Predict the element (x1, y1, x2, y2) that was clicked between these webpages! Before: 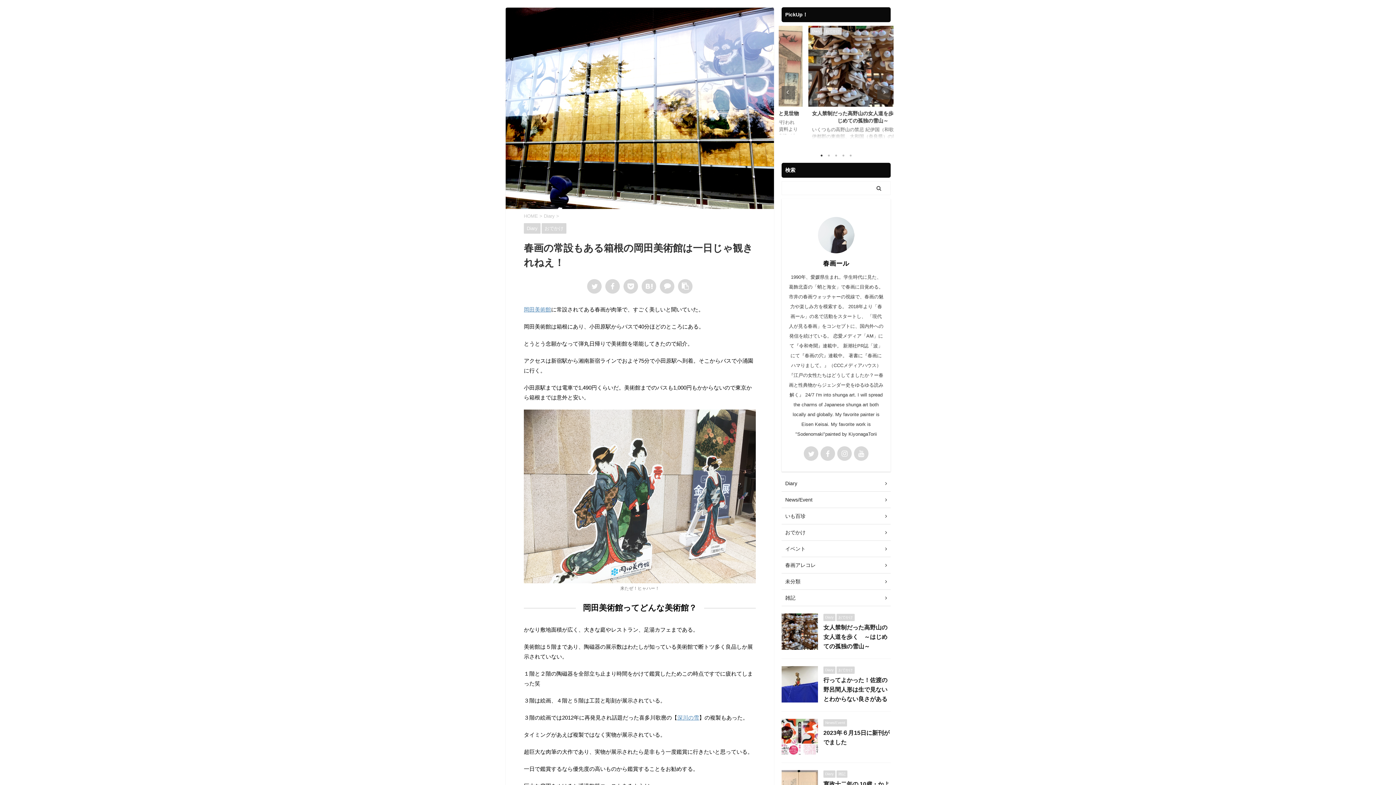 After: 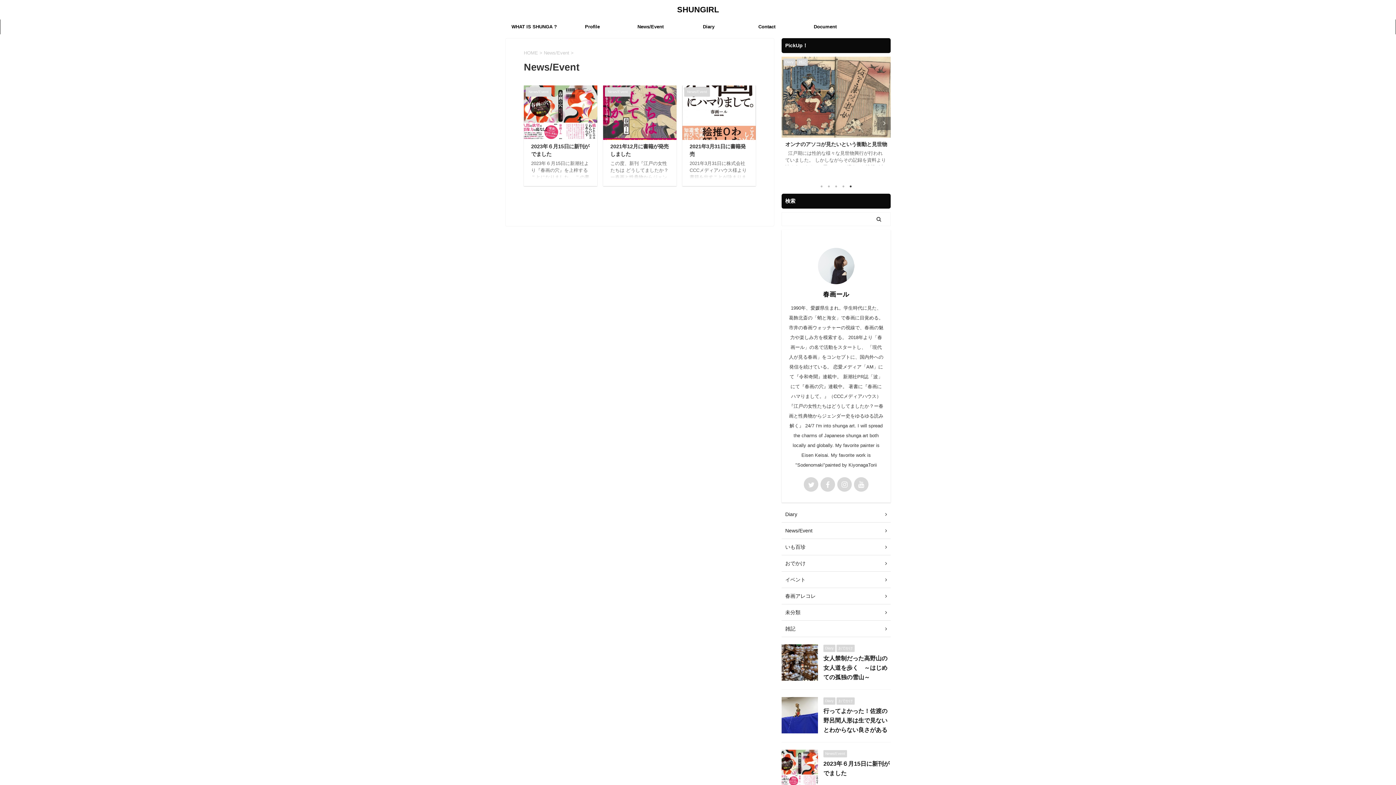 Action: label: News/Event bbox: (823, 720, 847, 725)